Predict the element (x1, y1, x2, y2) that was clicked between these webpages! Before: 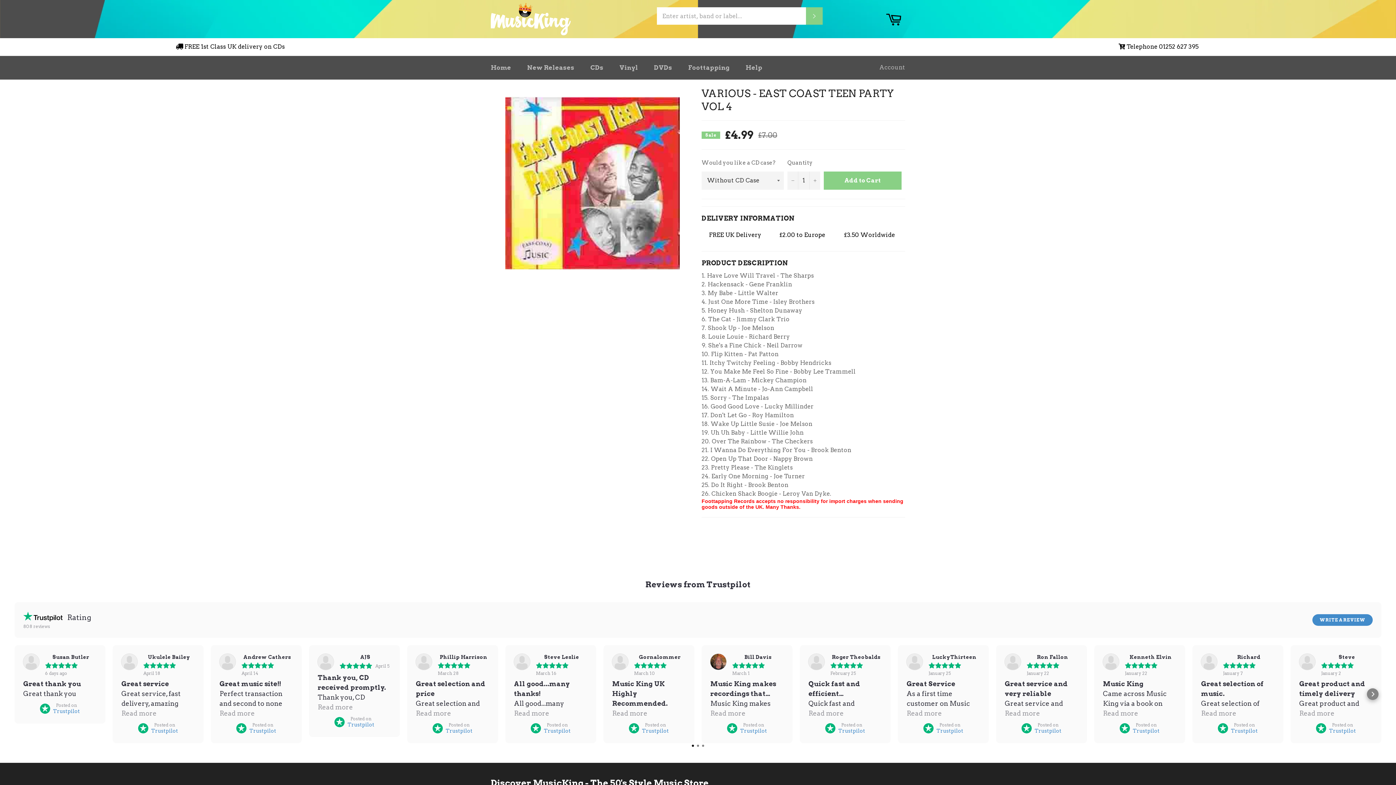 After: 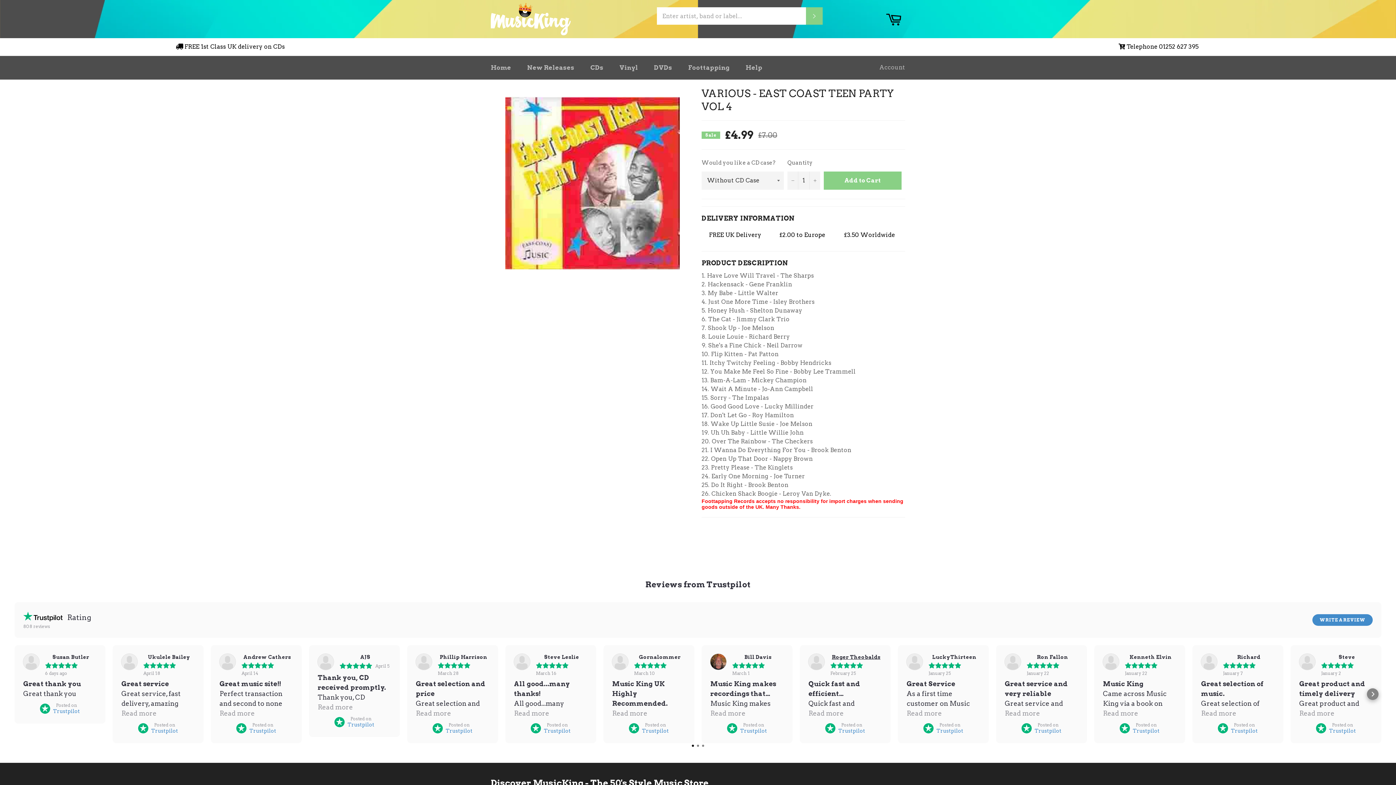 Action: bbox: (808, 654, 882, 676) label: Roger Theobalds
February 25